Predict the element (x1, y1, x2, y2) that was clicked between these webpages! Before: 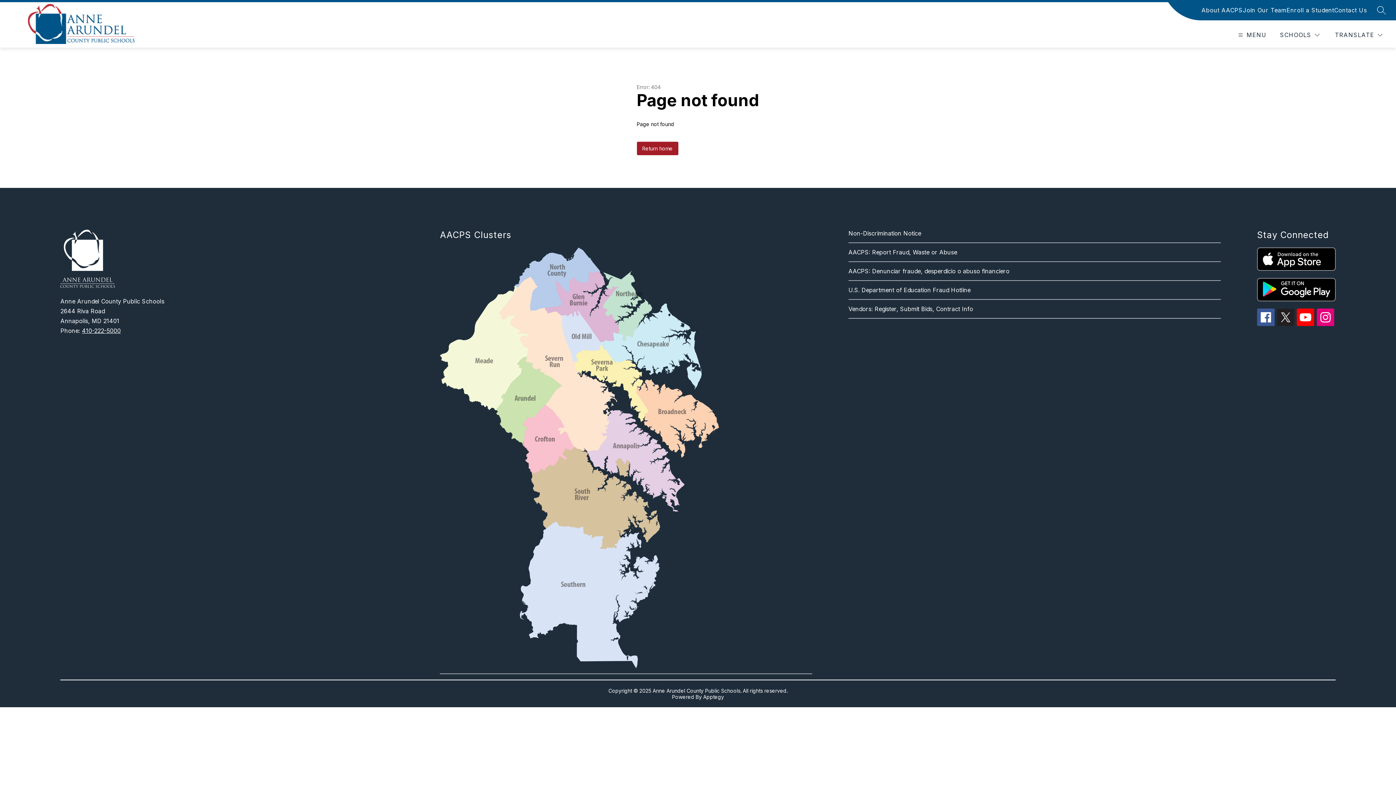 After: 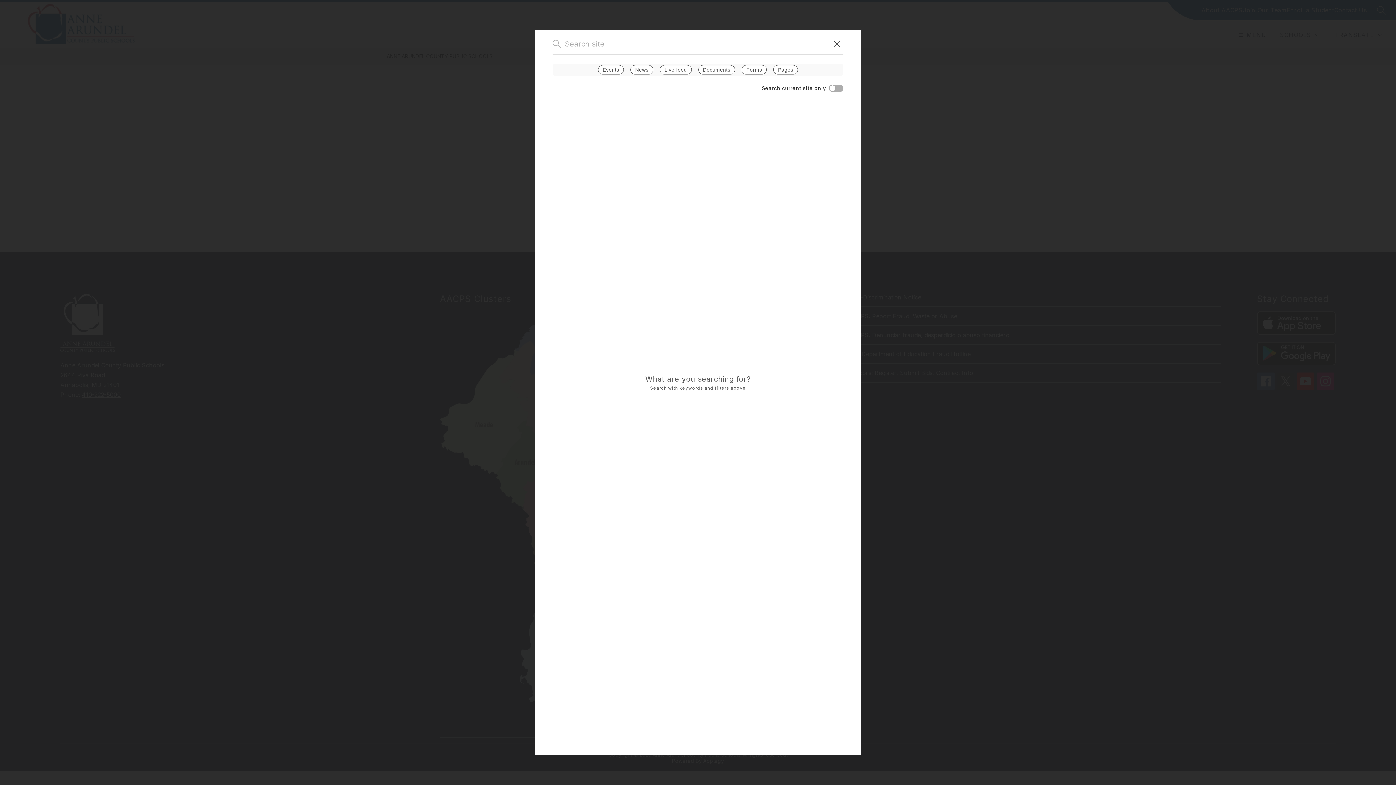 Action: bbox: (1377, 5, 1386, 14) label: SEARCH SITE